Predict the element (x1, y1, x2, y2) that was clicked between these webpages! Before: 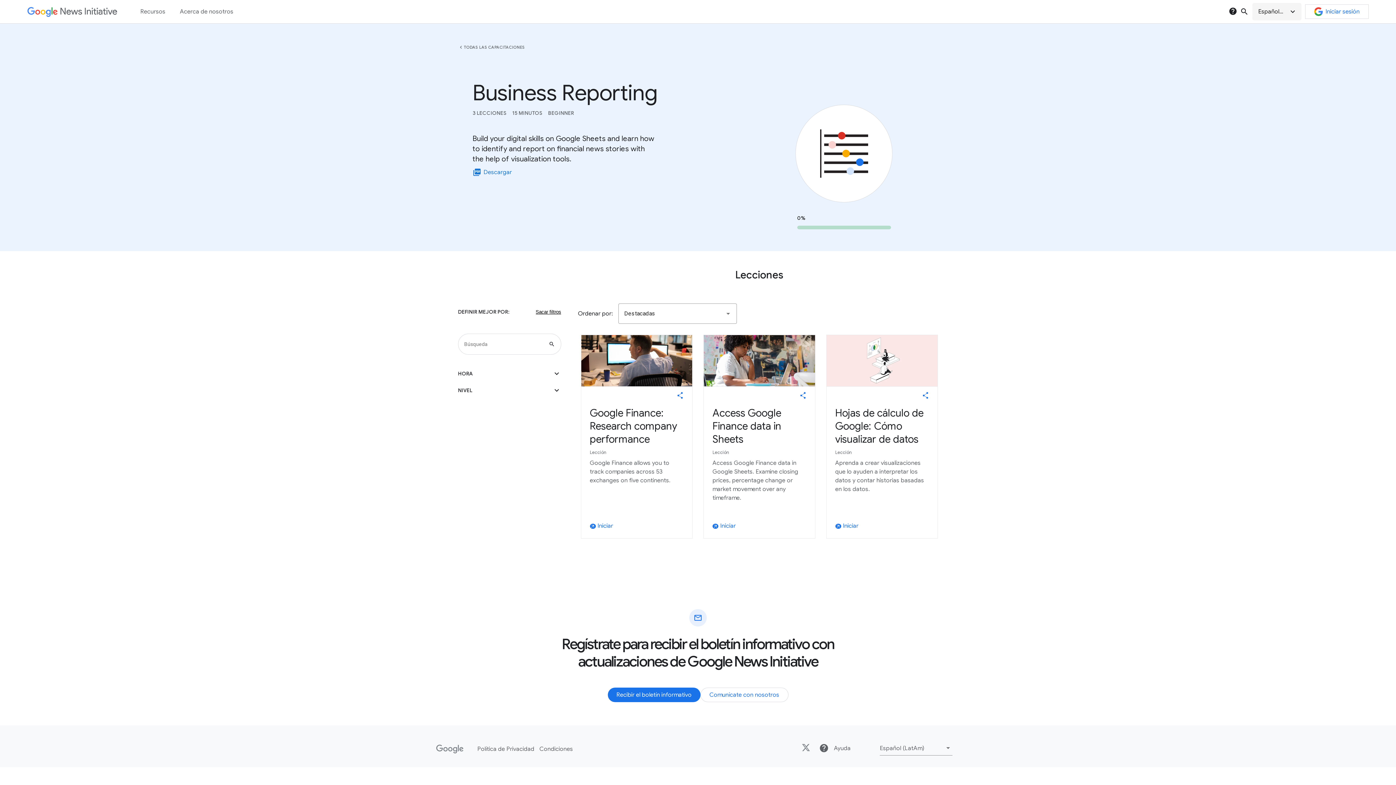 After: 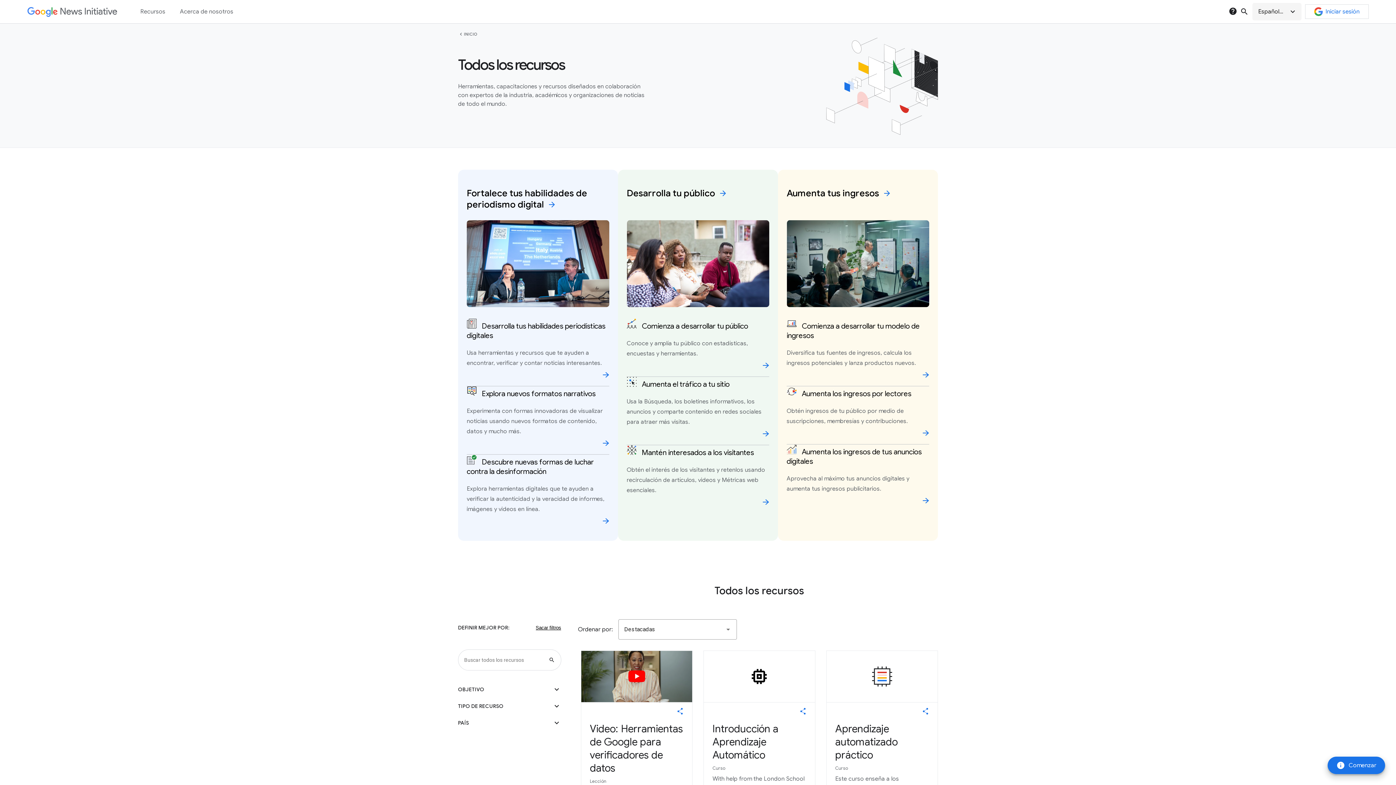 Action: bbox: (131, 0, 174, 23) label: Abrir el menú desplegable Recursos